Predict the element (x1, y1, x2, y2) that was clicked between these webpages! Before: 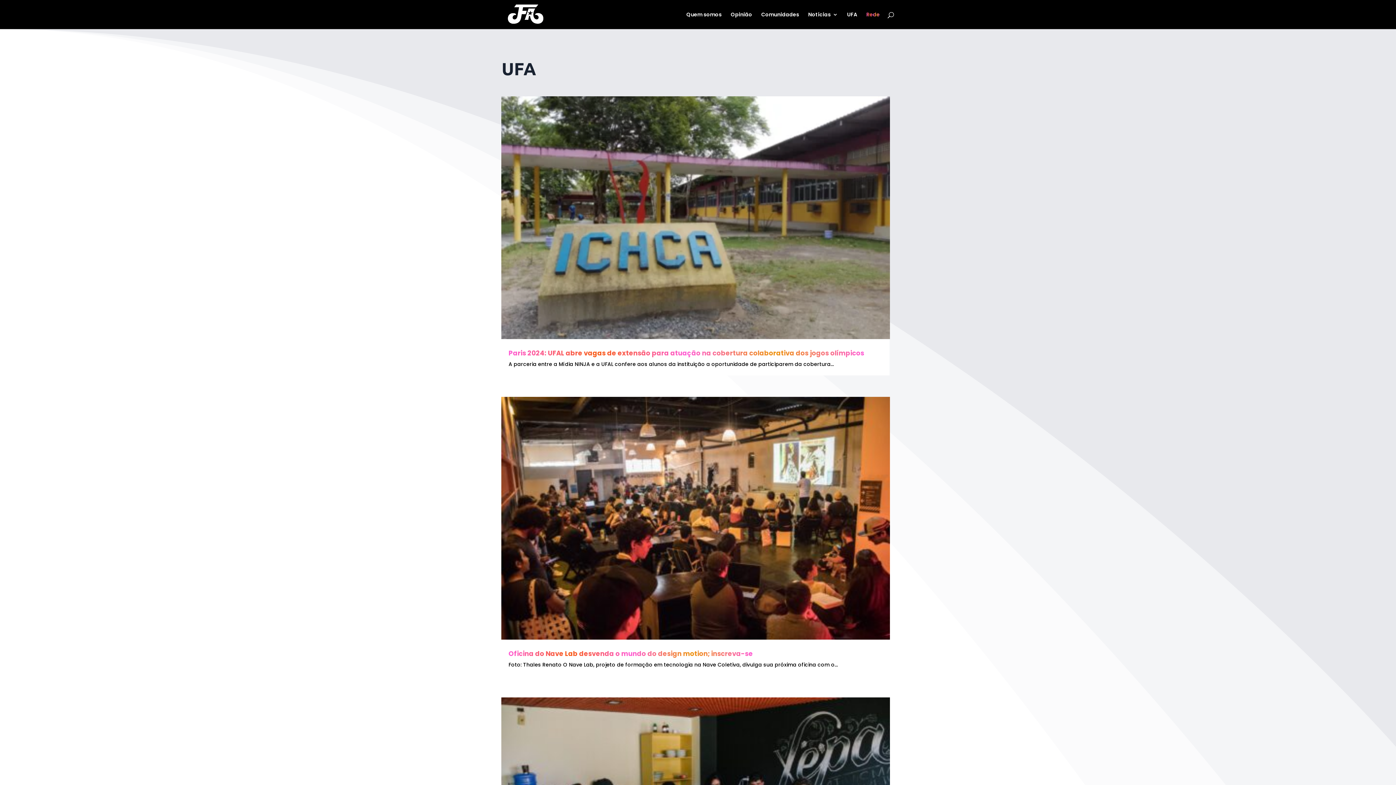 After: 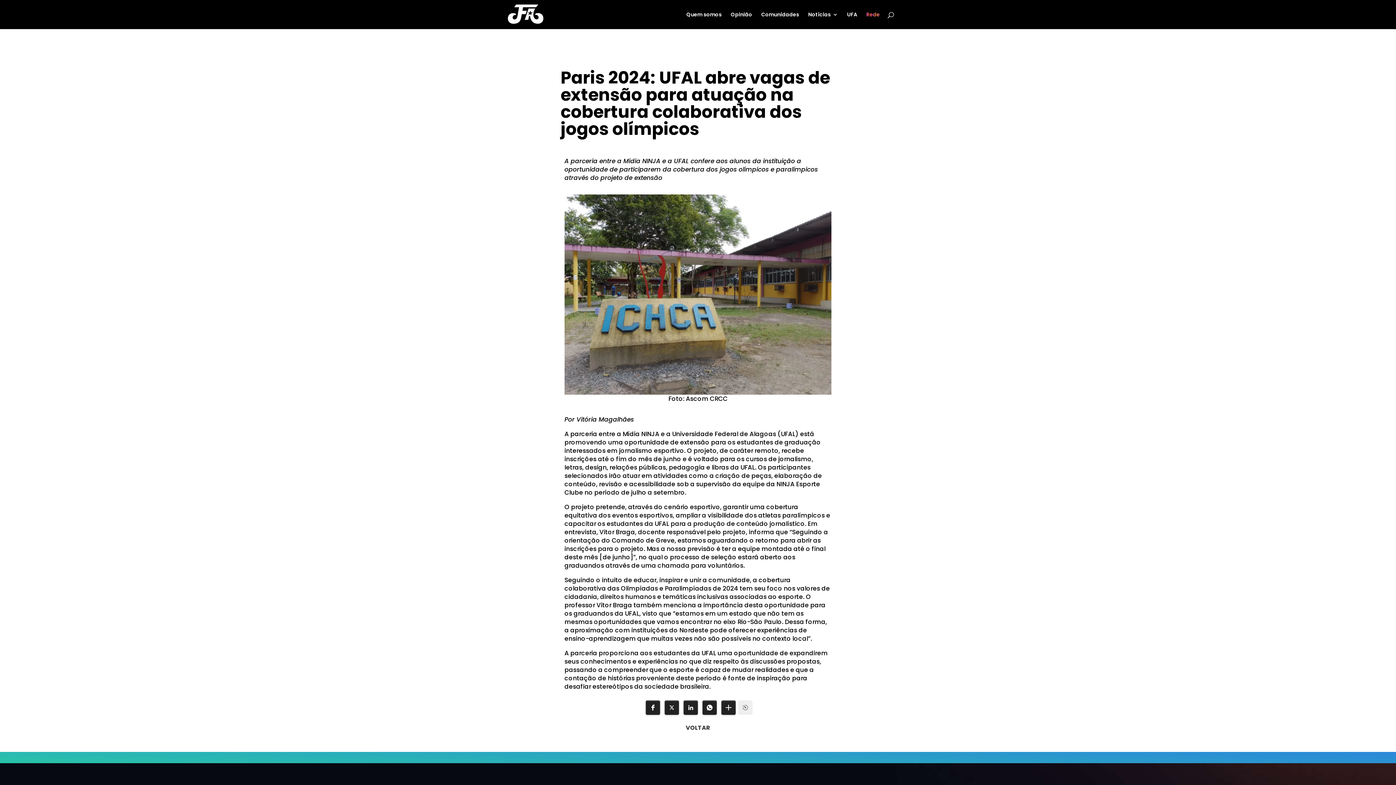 Action: bbox: (501, 96, 890, 339)